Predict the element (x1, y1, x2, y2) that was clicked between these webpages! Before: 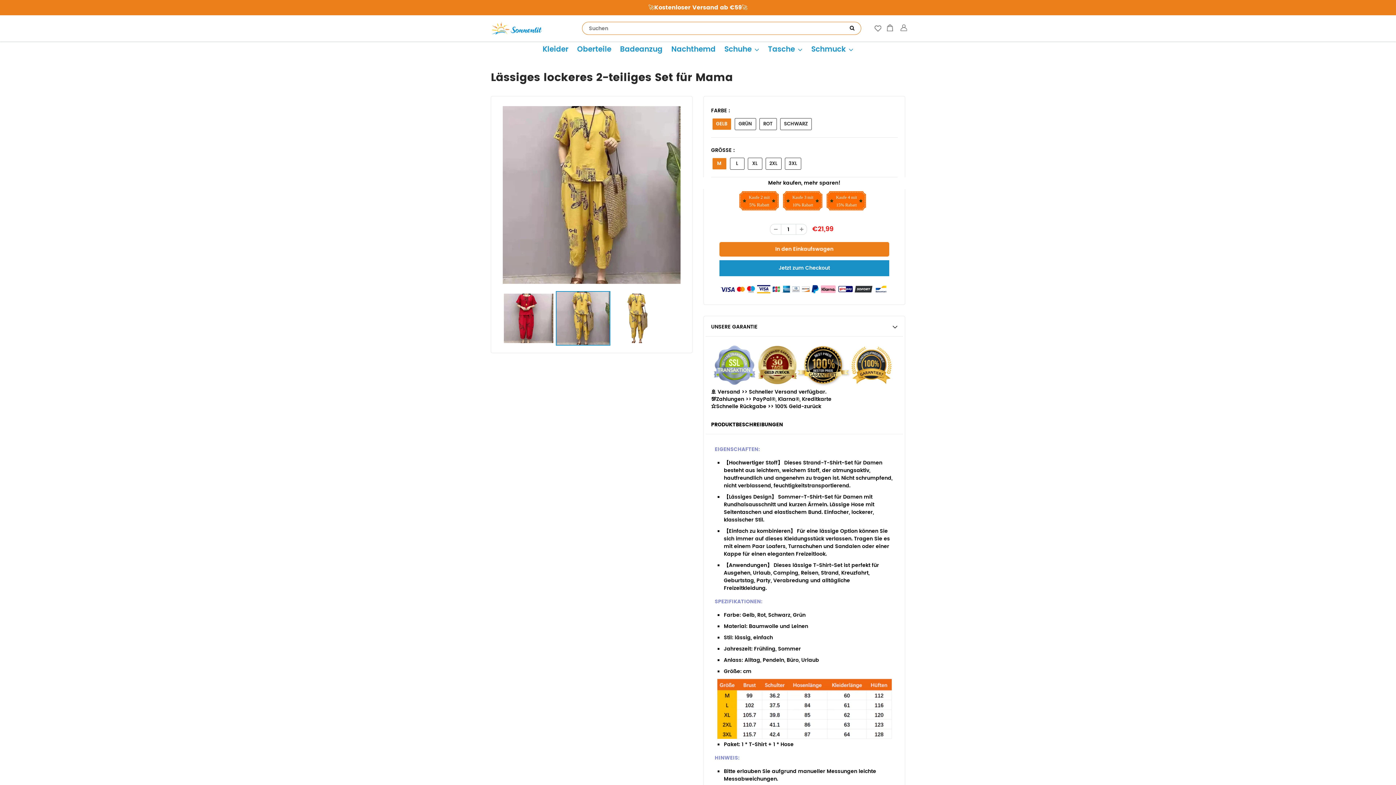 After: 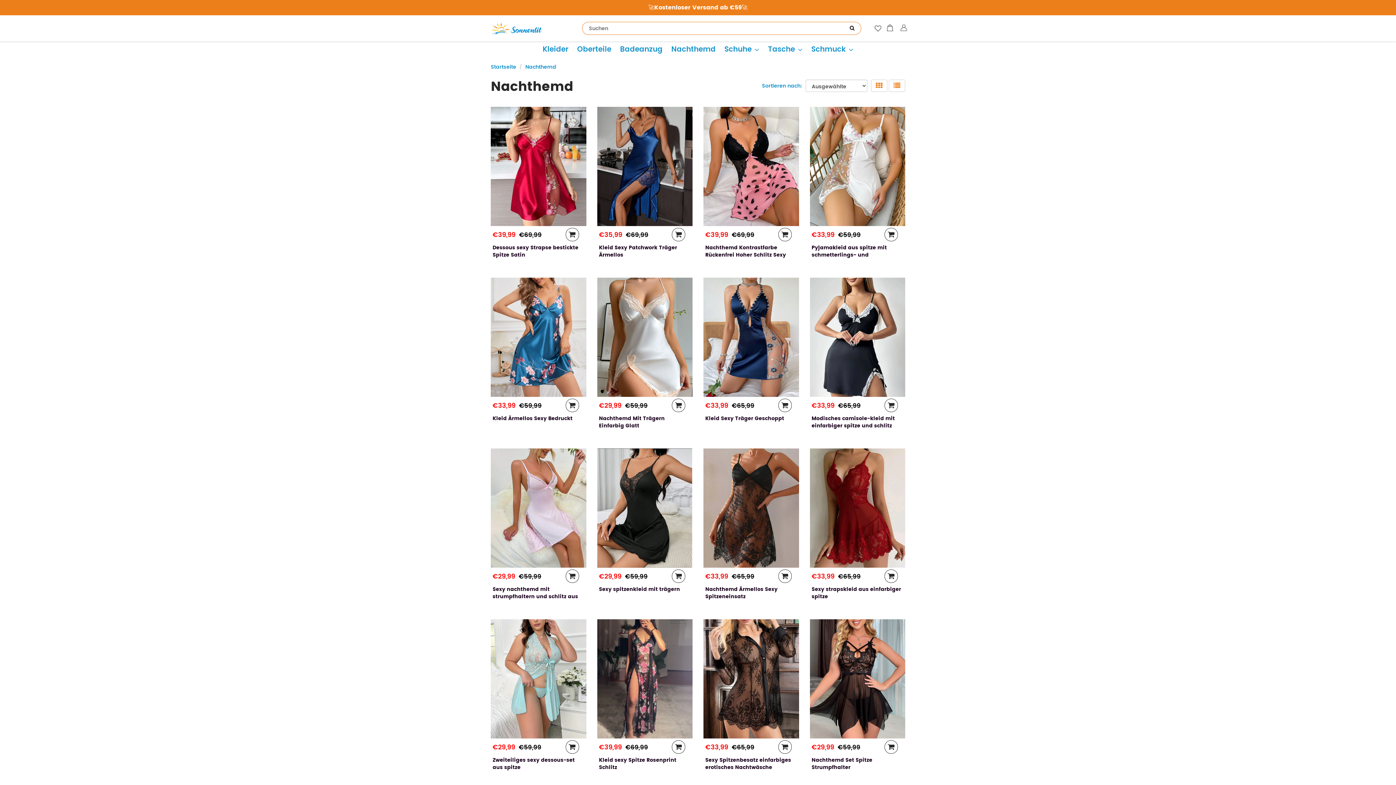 Action: bbox: (667, 41, 720, 55) label: Nachthemd